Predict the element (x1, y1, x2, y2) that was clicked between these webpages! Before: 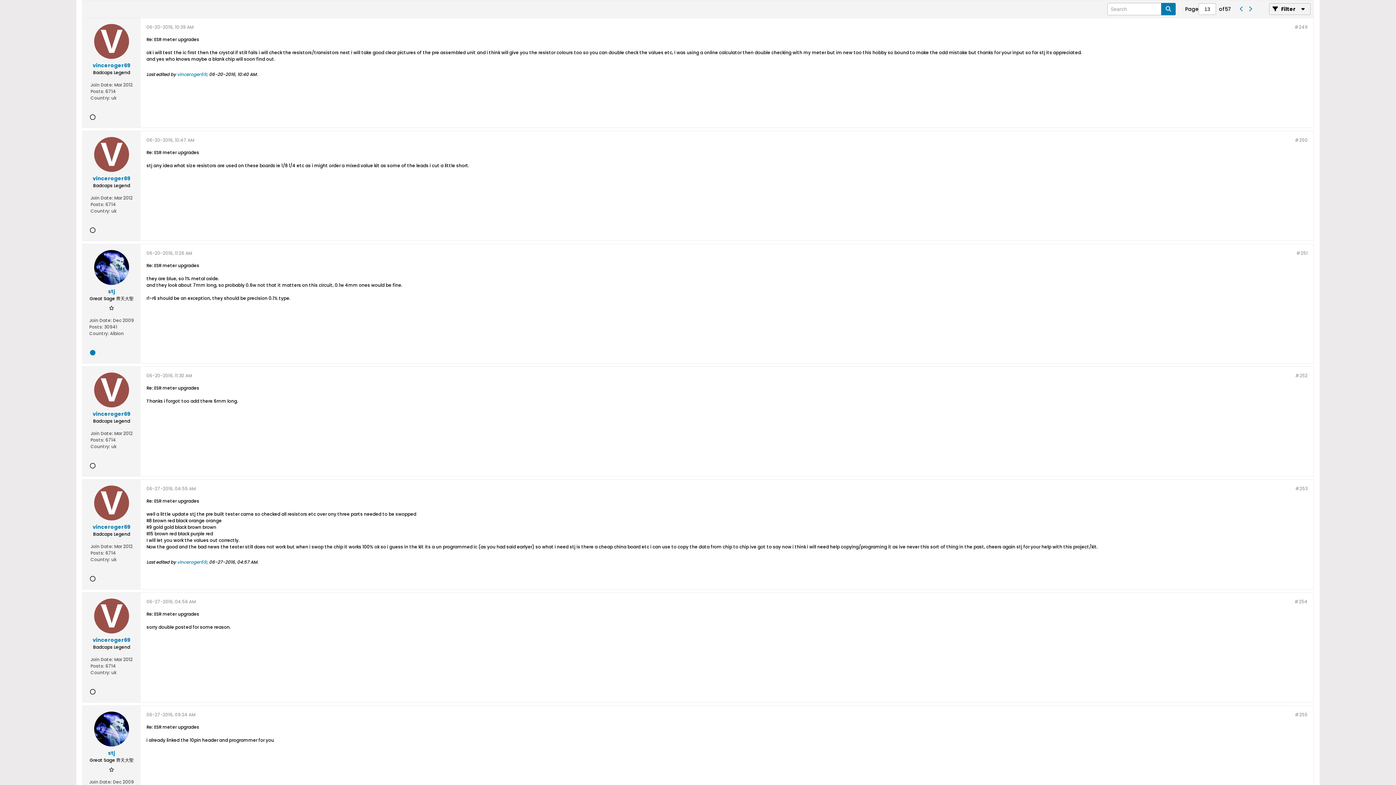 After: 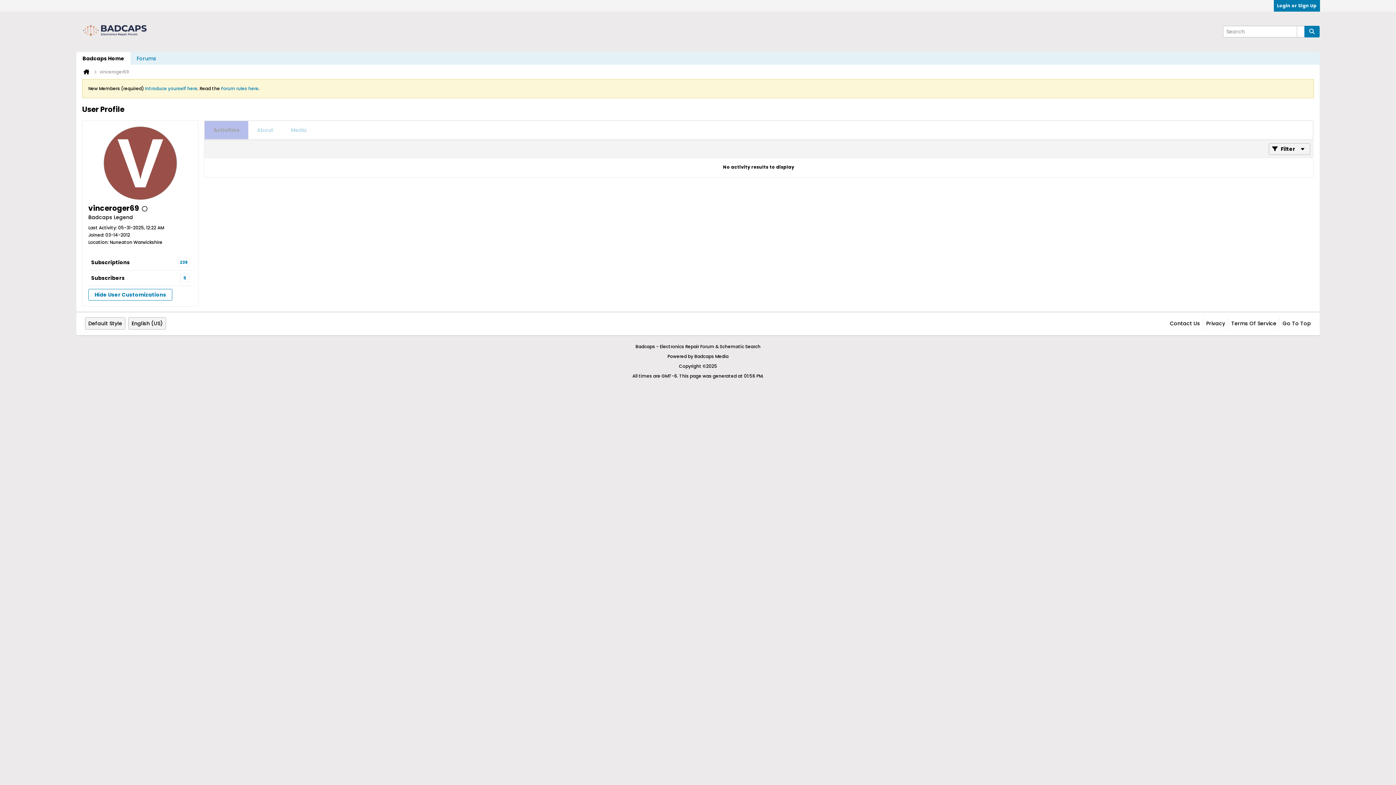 Action: label: vinceroger69 bbox: (177, 71, 206, 77)